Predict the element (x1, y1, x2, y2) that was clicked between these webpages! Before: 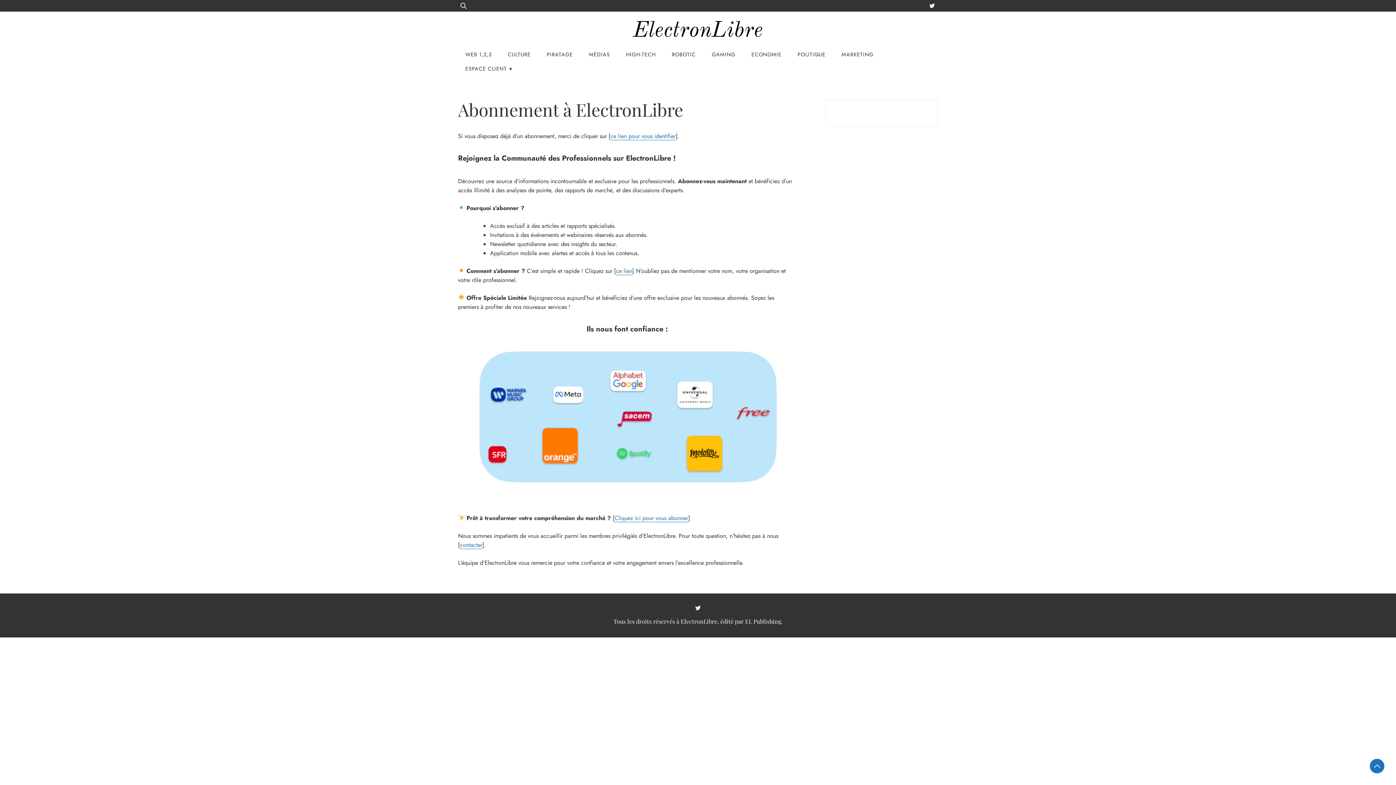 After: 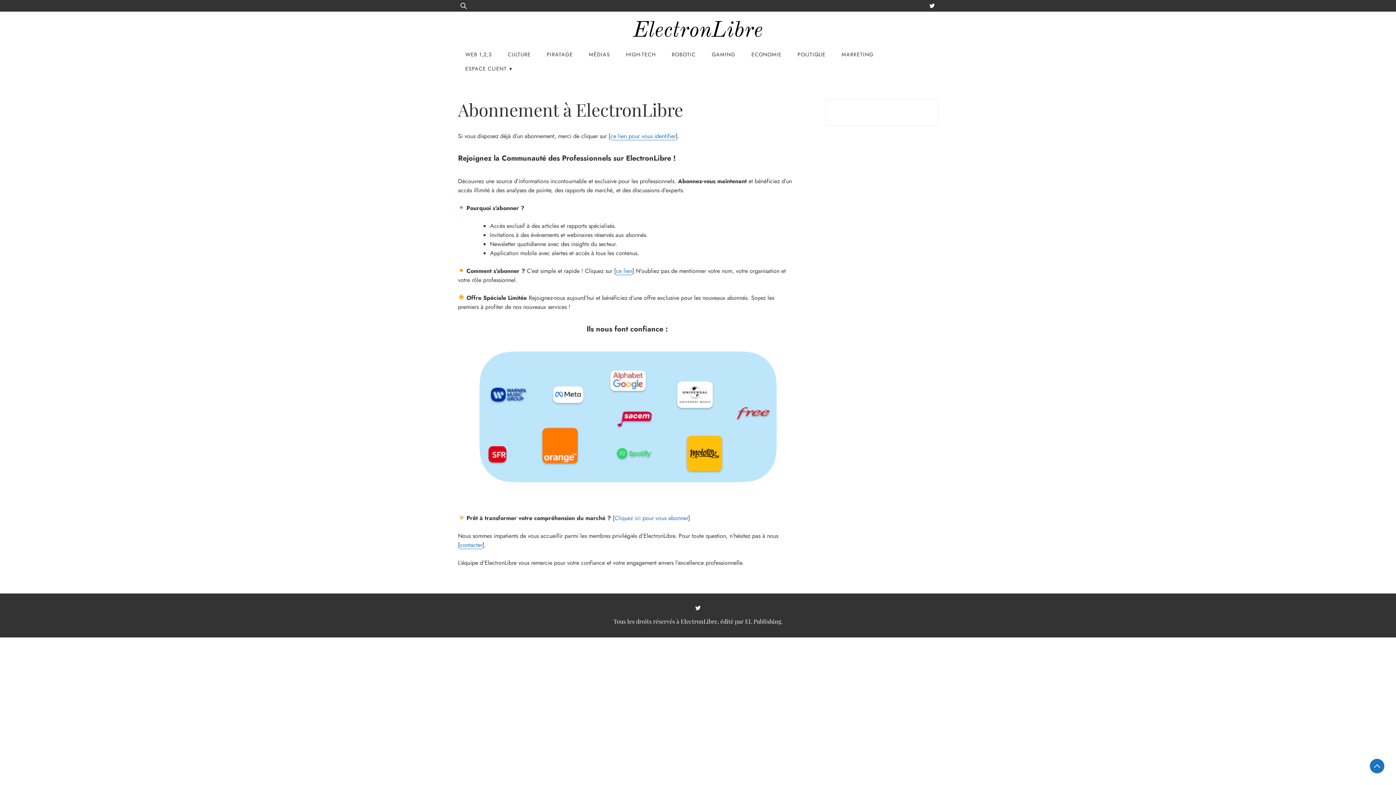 Action: bbox: (614, 514, 688, 522) label: Cliquez ici pour vous abonner